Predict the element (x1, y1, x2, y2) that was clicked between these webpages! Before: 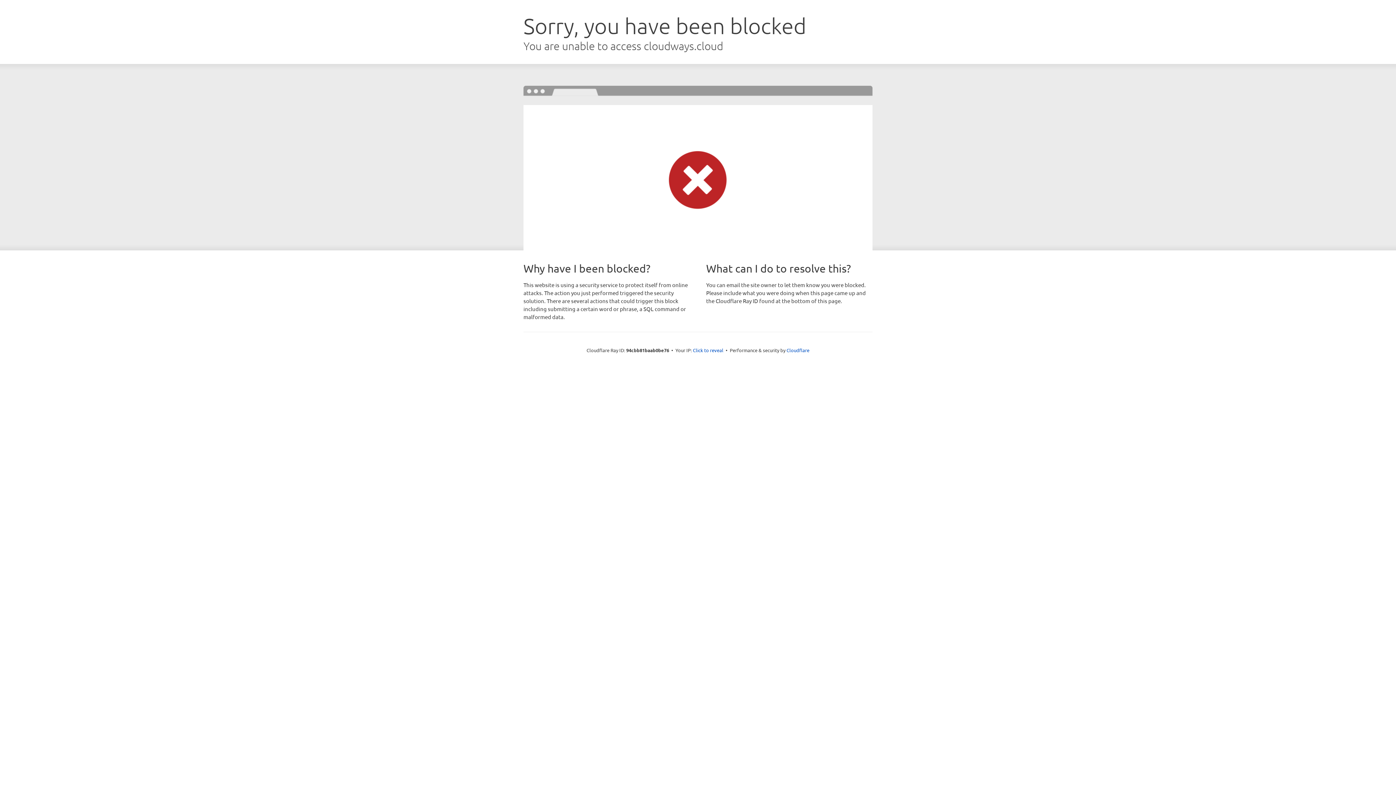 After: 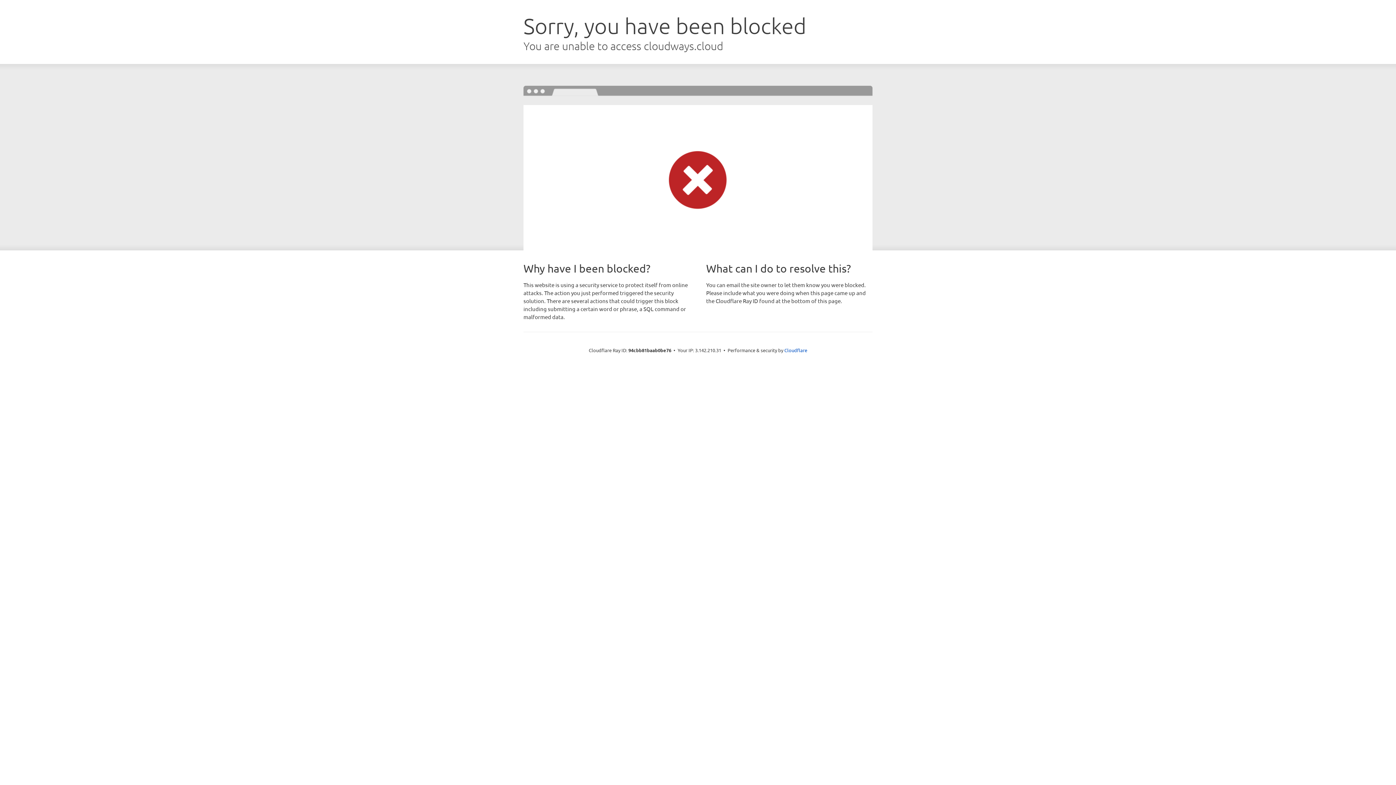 Action: bbox: (693, 346, 723, 353) label: Click to reveal